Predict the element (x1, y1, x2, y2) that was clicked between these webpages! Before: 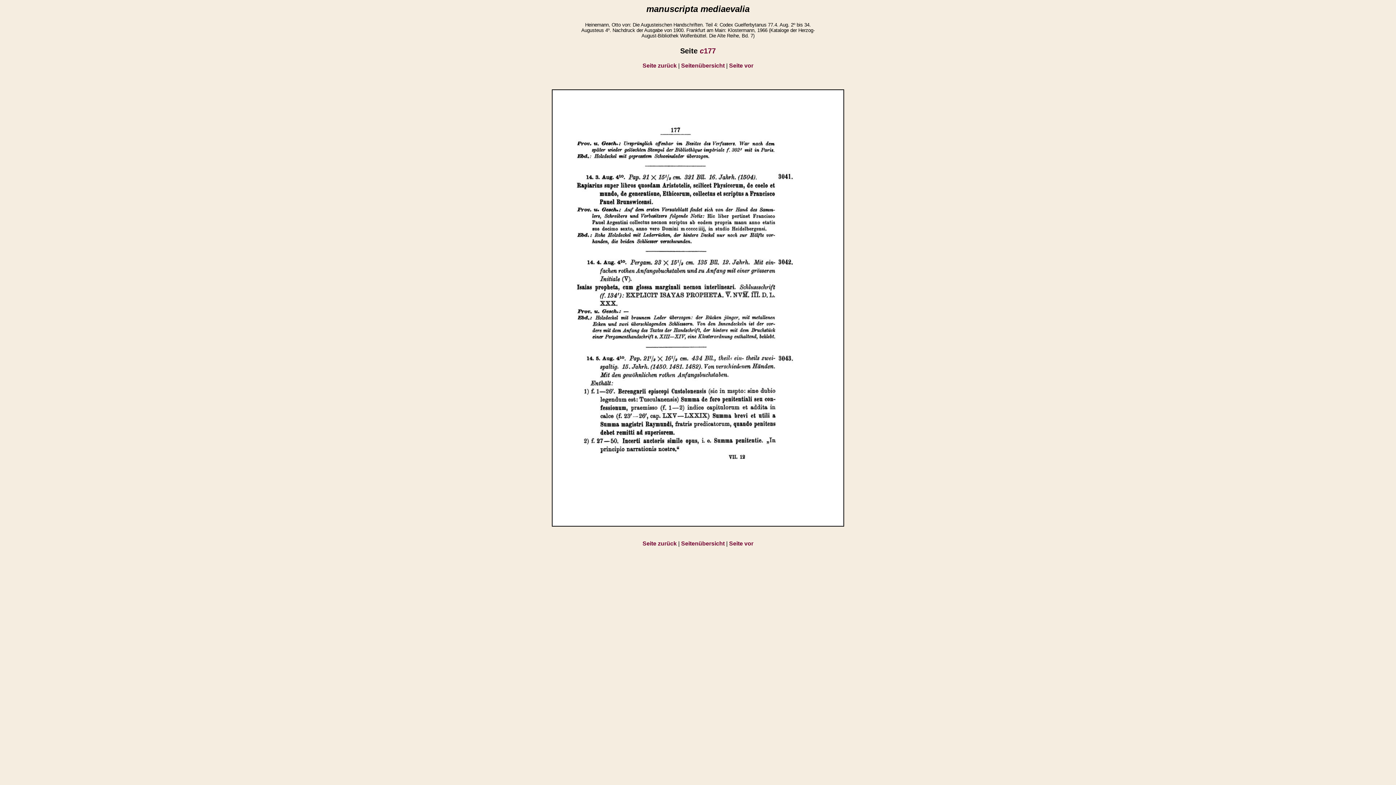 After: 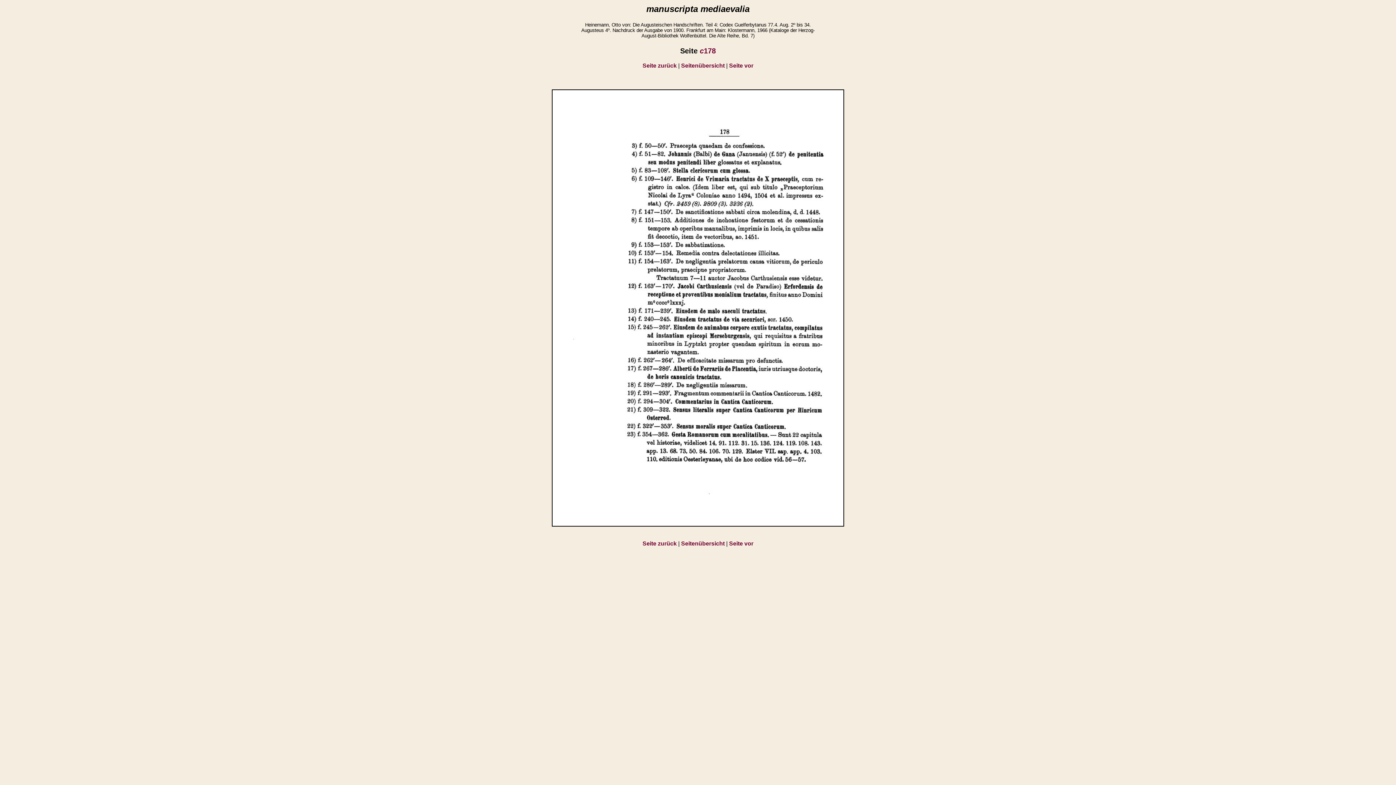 Action: label: Seite vor bbox: (729, 540, 753, 546)